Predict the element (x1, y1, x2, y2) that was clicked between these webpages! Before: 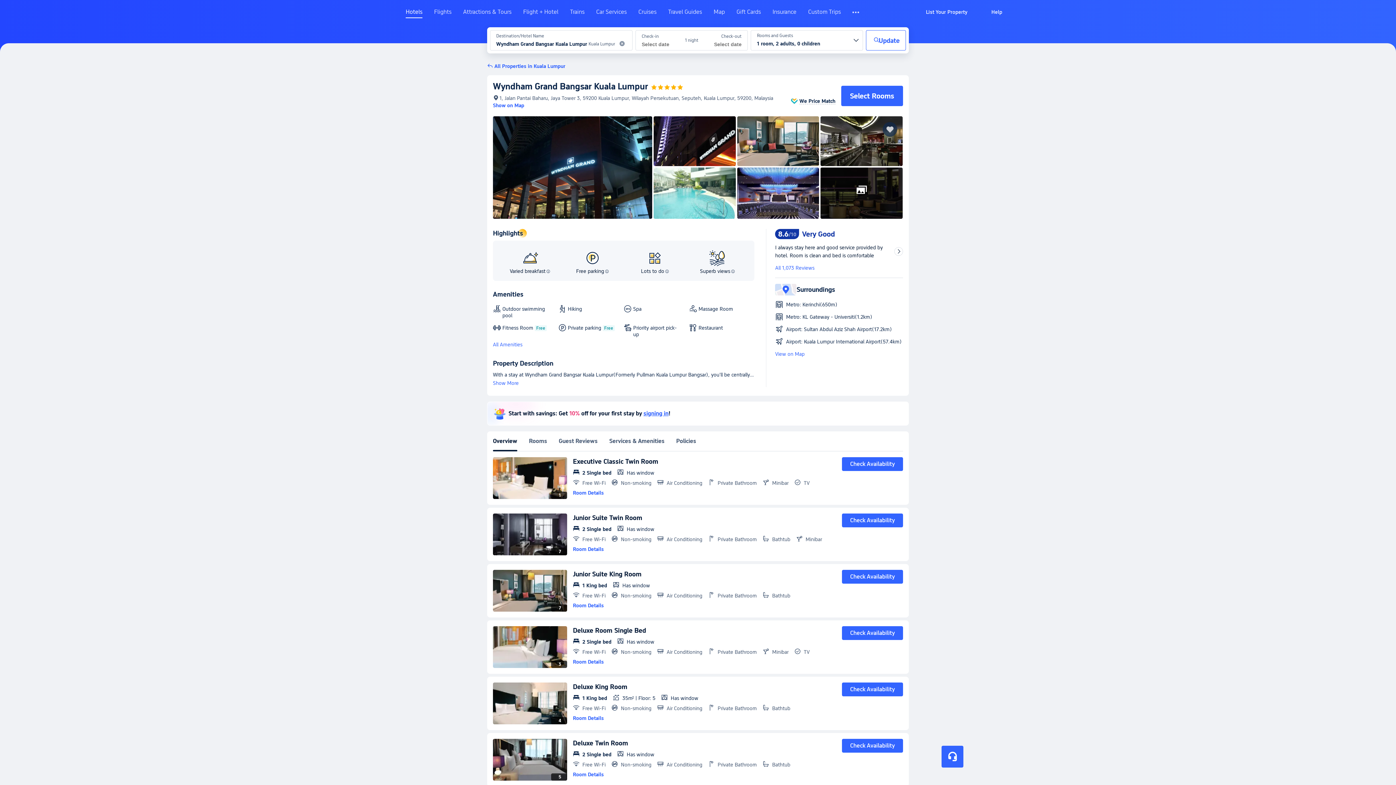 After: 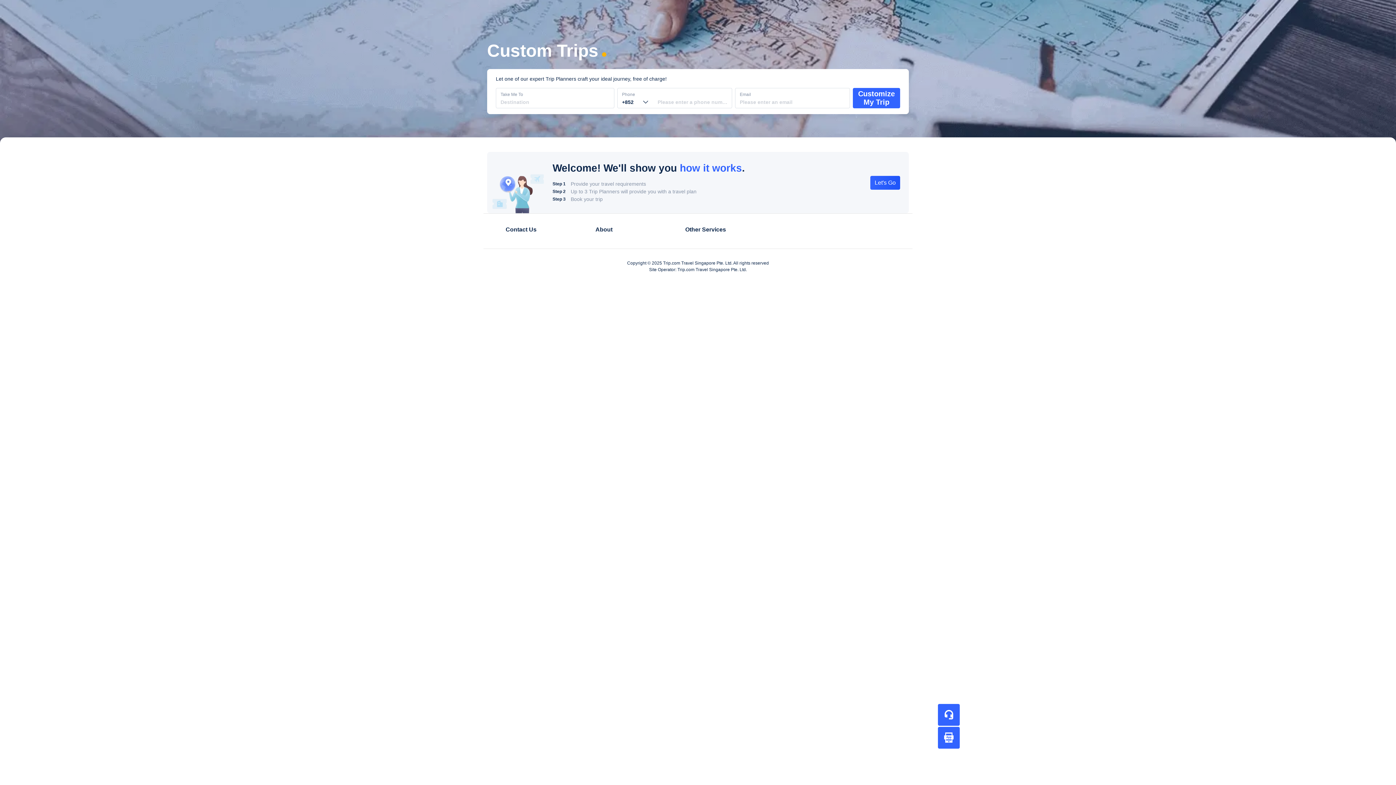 Action: bbox: (808, 8, 841, 21) label: Custom Trips